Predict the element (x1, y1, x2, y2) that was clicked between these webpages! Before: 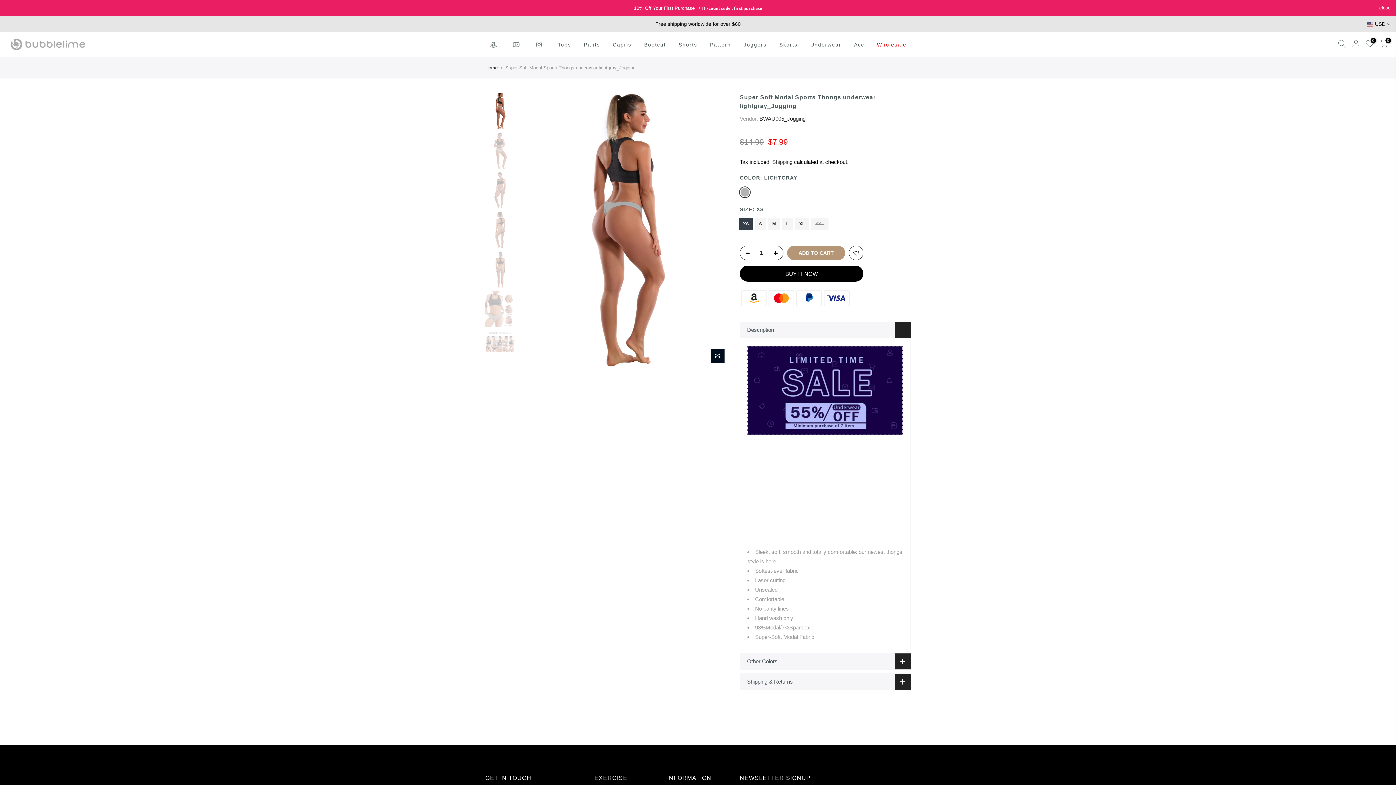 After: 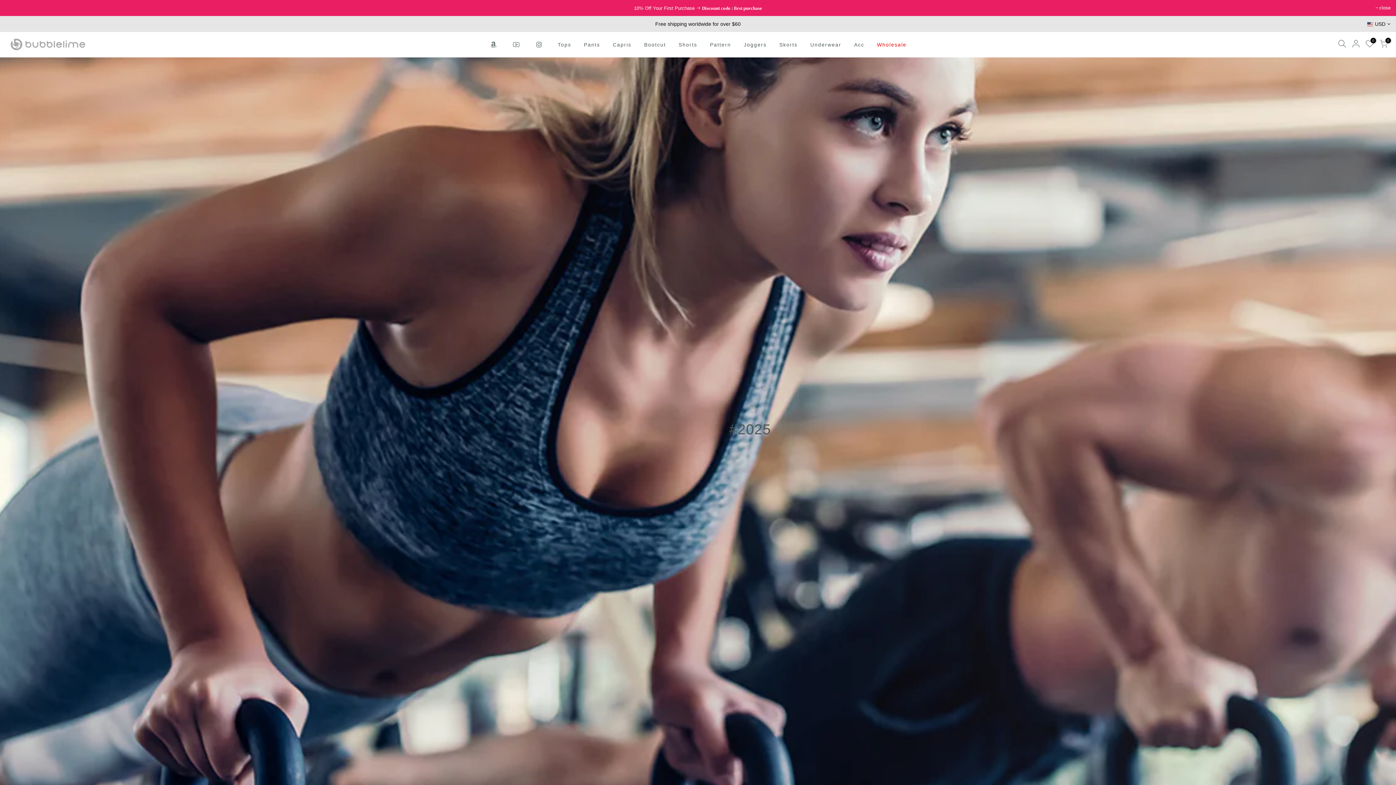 Action: bbox: (485, 65, 497, 70) label: Home